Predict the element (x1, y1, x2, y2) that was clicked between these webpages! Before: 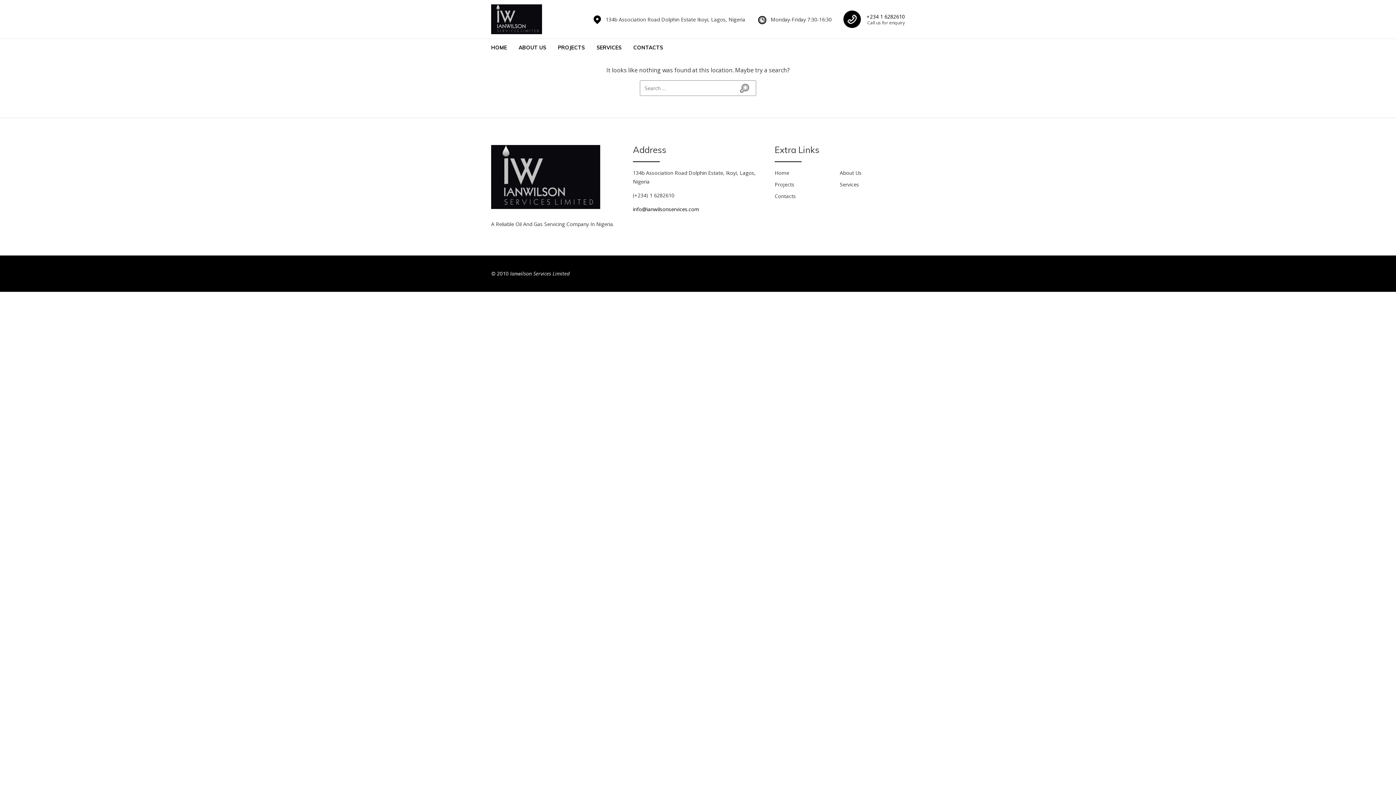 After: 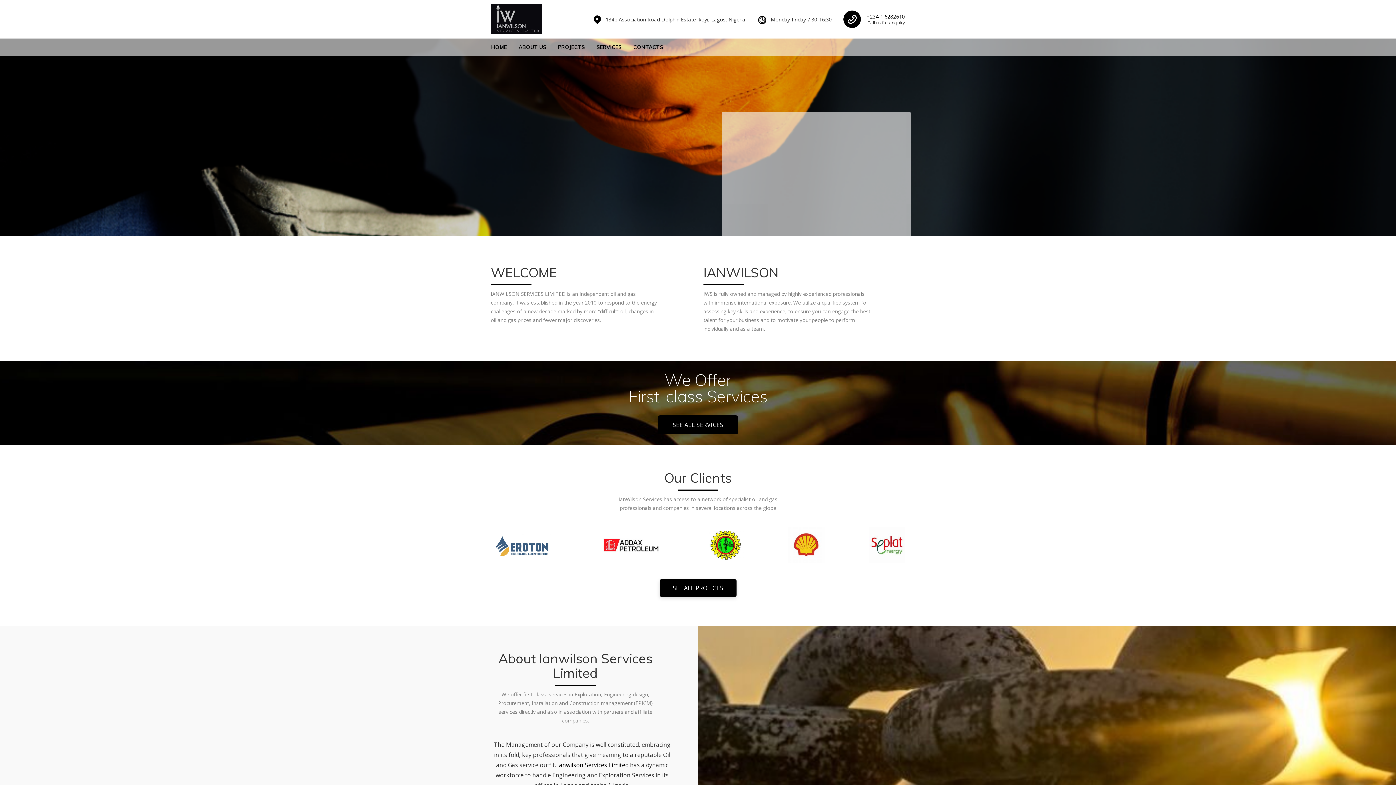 Action: bbox: (510, 269, 569, 278) label: Ianwilson Services Limited